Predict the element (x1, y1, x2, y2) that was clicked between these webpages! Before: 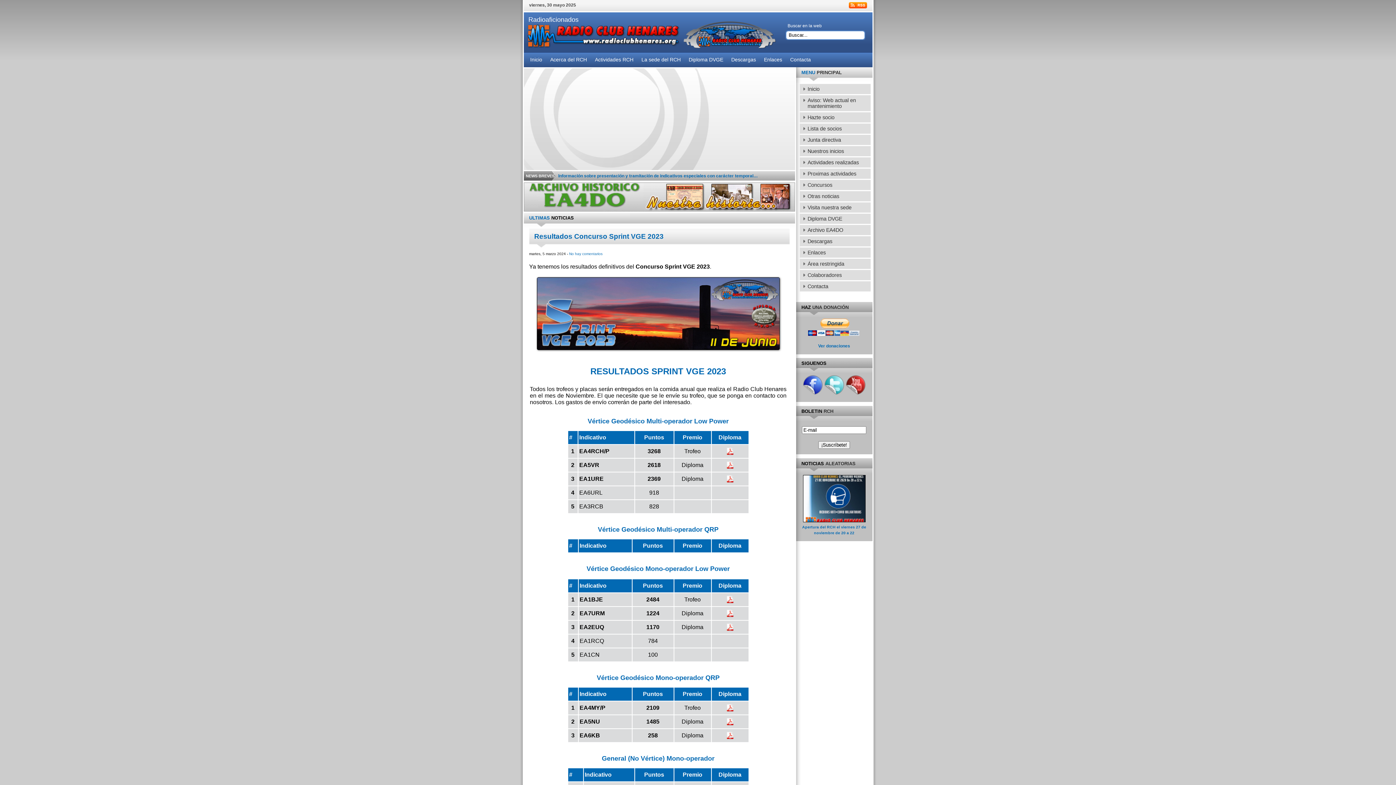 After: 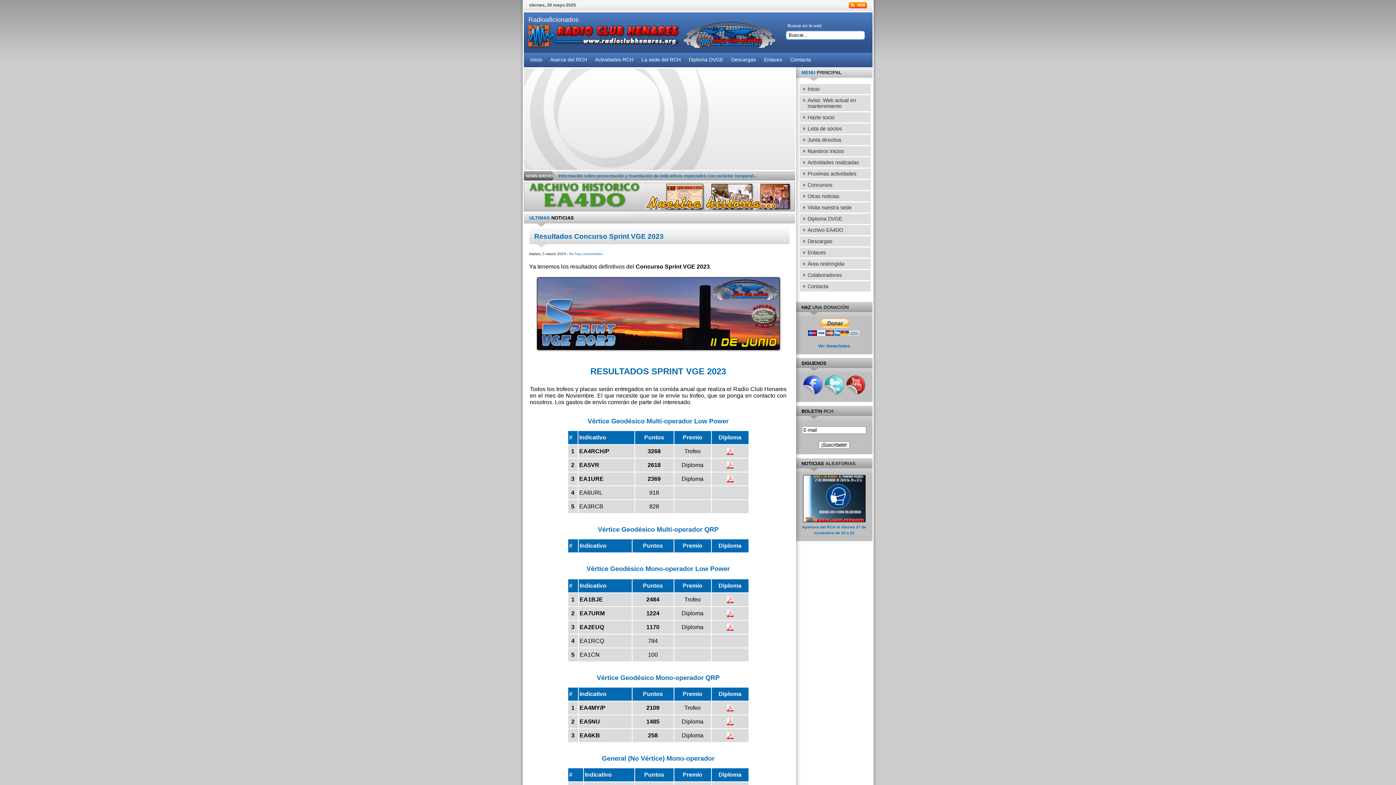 Action: bbox: (726, 450, 733, 456)